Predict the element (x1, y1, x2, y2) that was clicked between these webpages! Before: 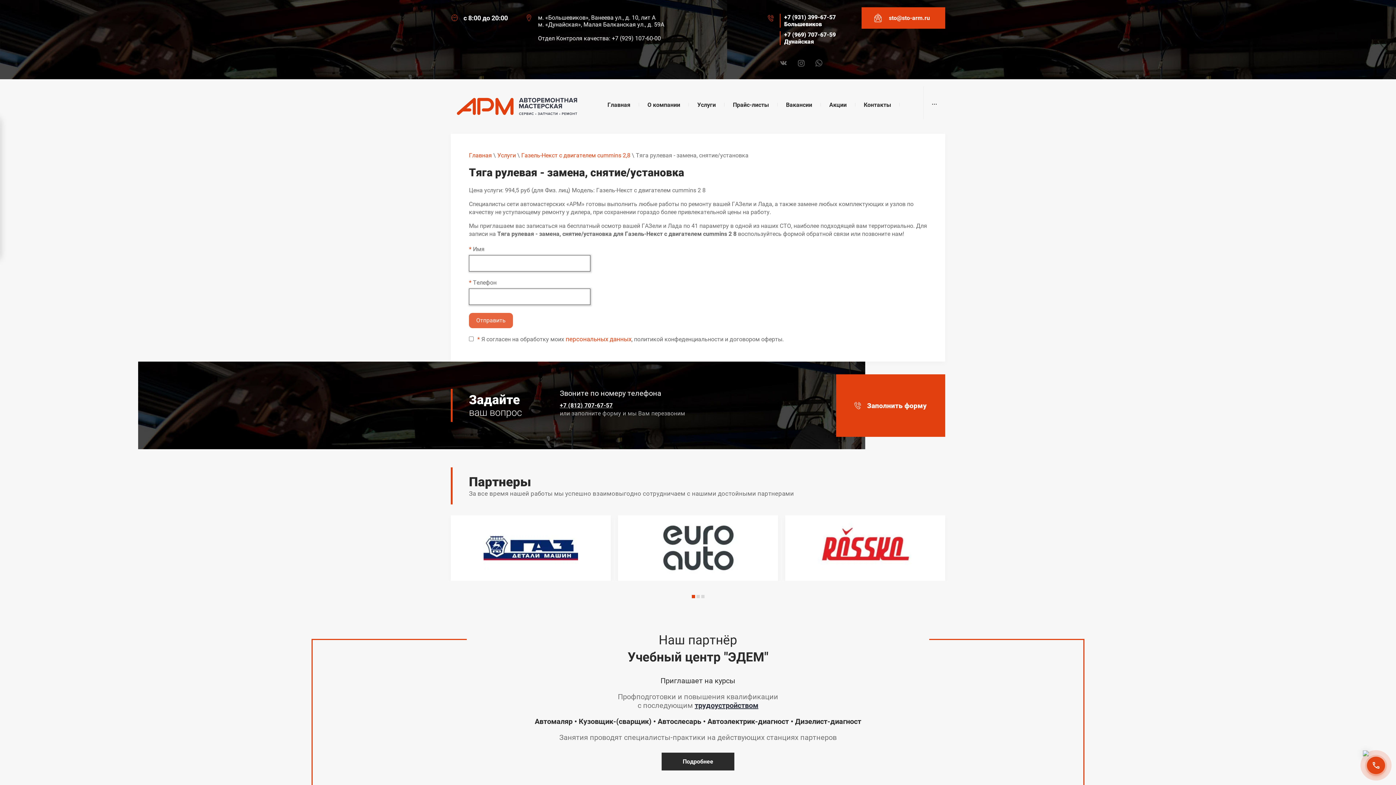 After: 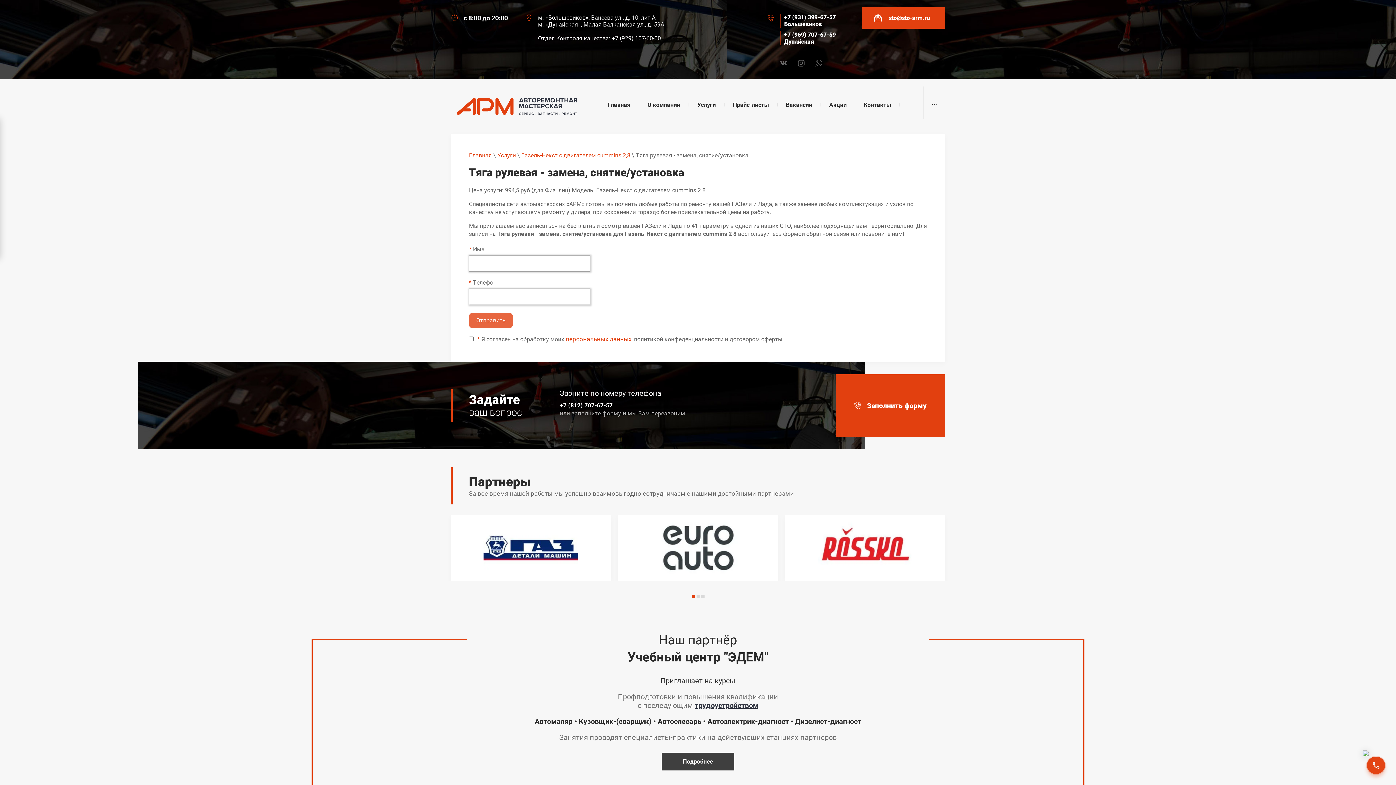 Action: label: Подробнее bbox: (661, 753, 734, 770)